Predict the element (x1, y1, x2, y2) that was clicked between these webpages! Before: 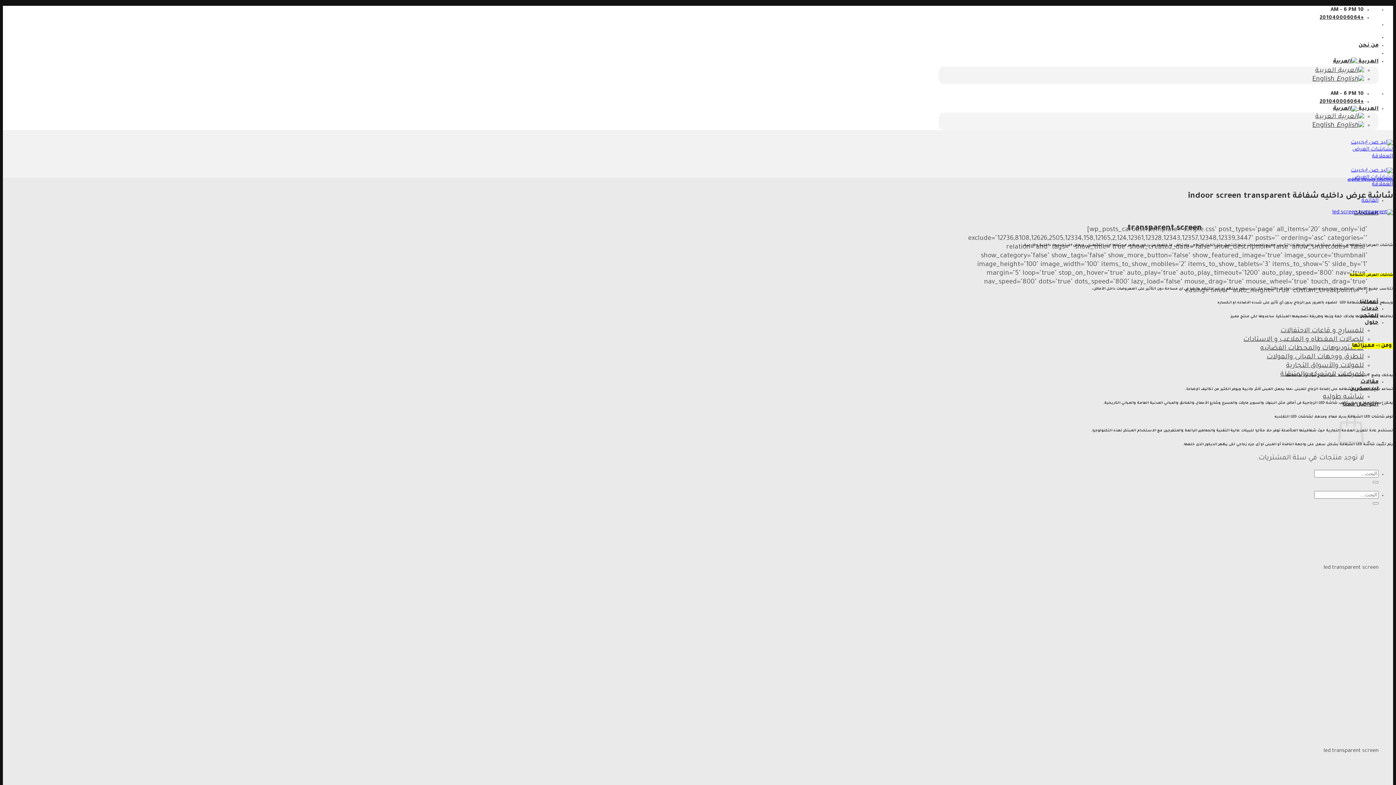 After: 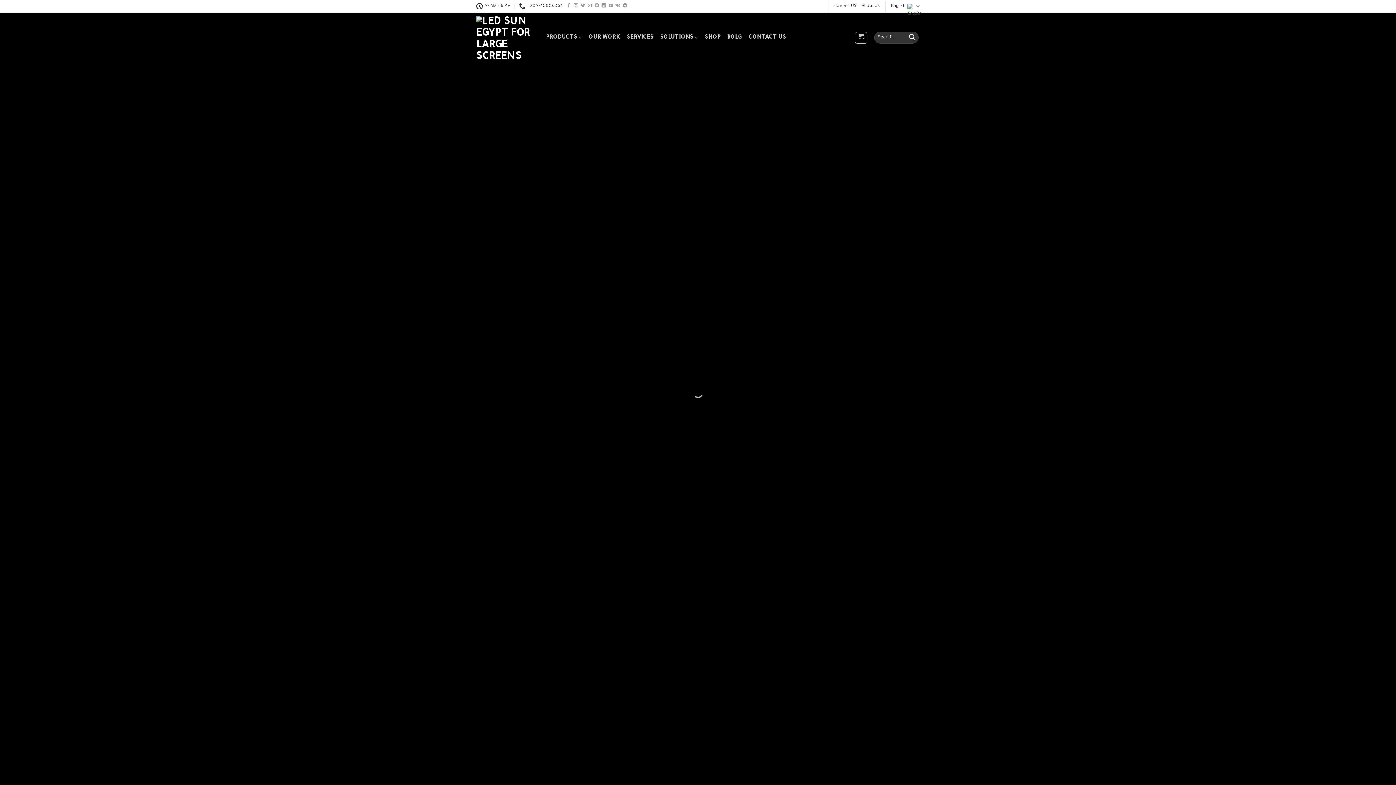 Action: bbox: (1312, 122, 1364, 129) label:  English